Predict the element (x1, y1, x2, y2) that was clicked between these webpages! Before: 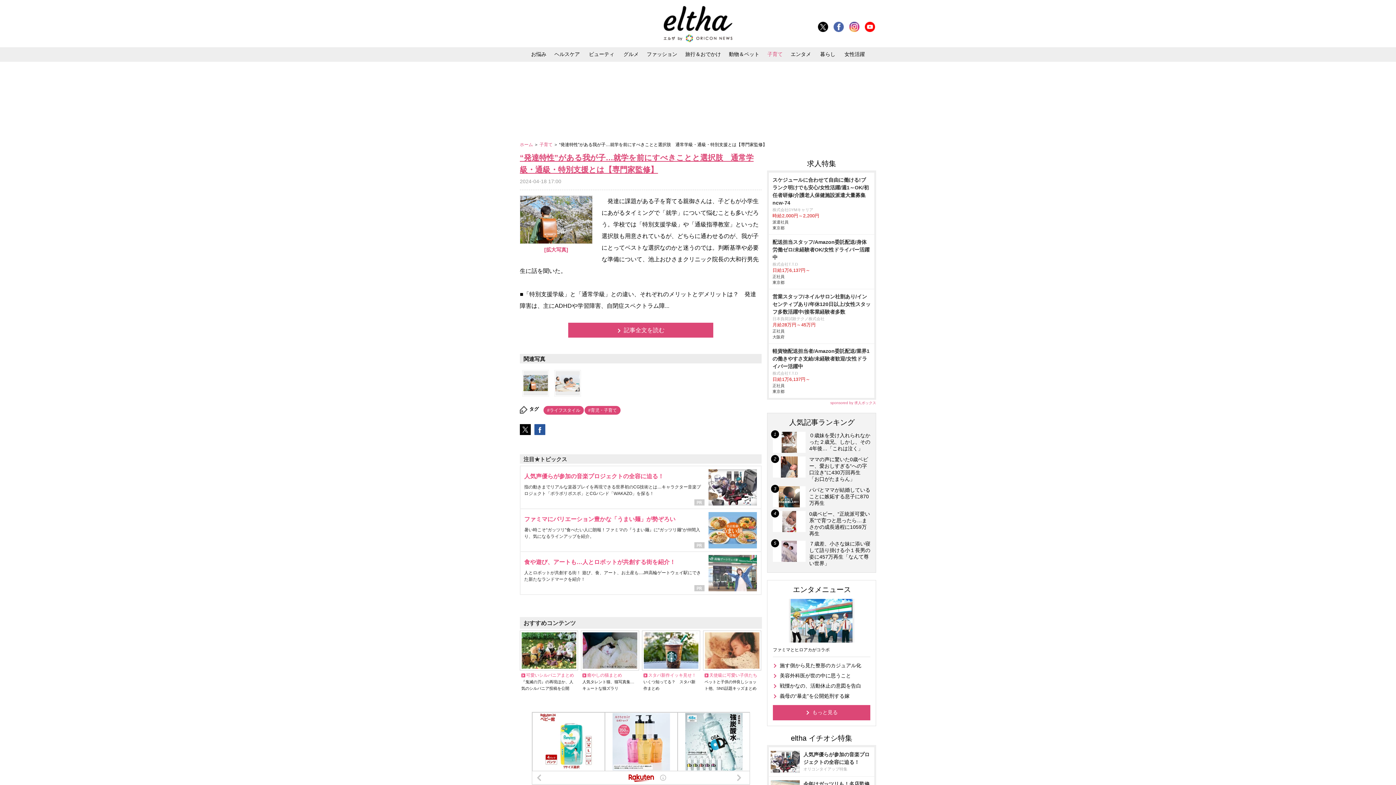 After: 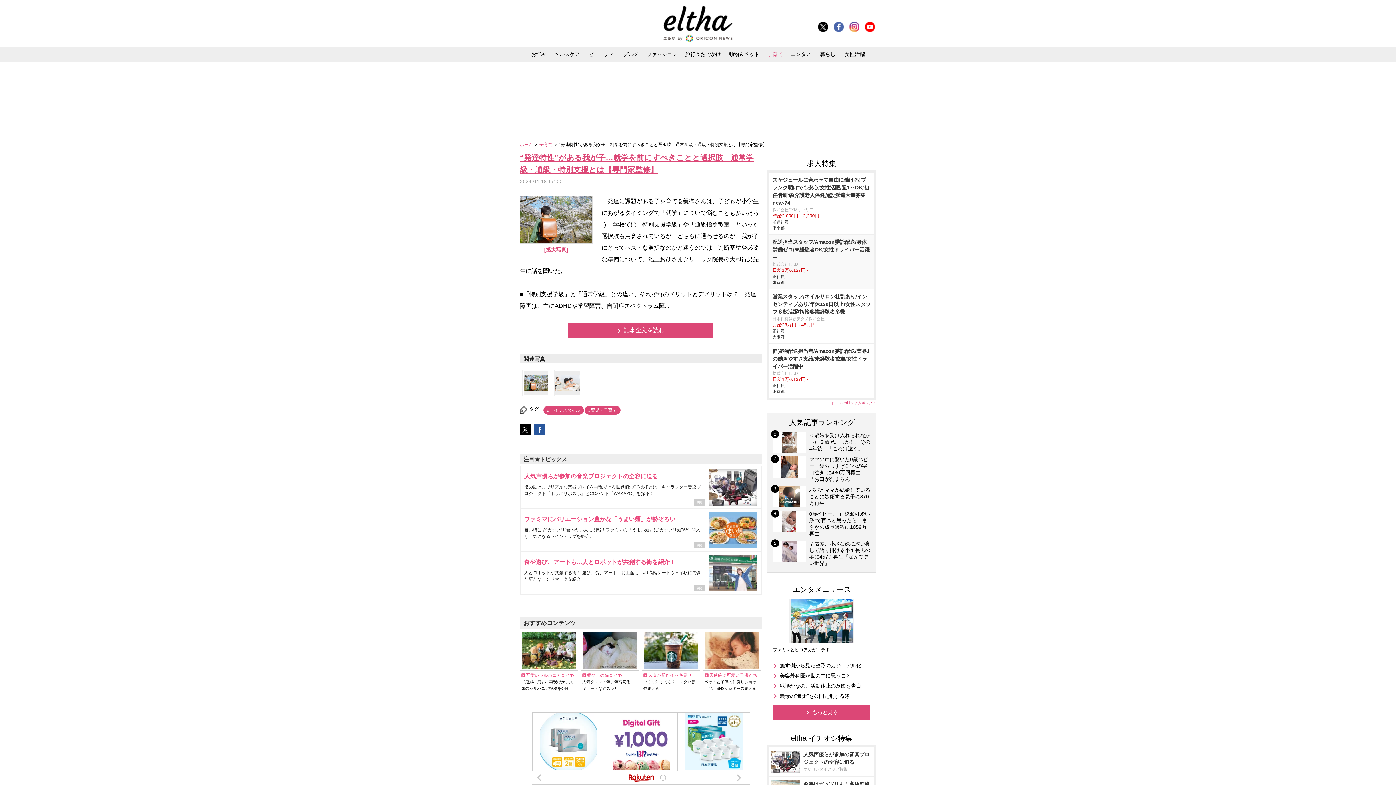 Action: bbox: (769, 234, 874, 289) label: 配送担当スタッフ/Amazon委託配送/身体労働ゼロ/未経験者OK/女性ドライバー活躍中

株式会社T.T.D

日給1万6,137円～

正社員
東京都